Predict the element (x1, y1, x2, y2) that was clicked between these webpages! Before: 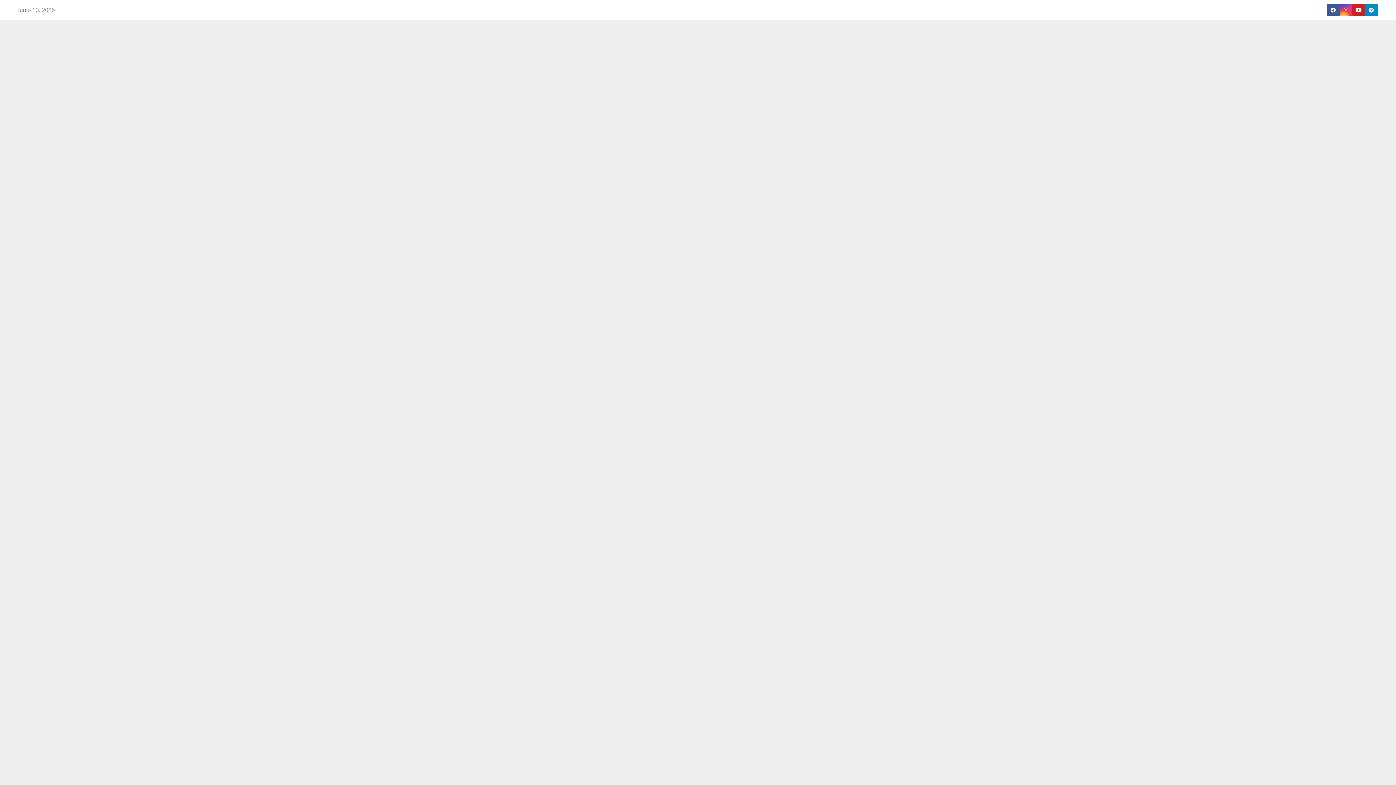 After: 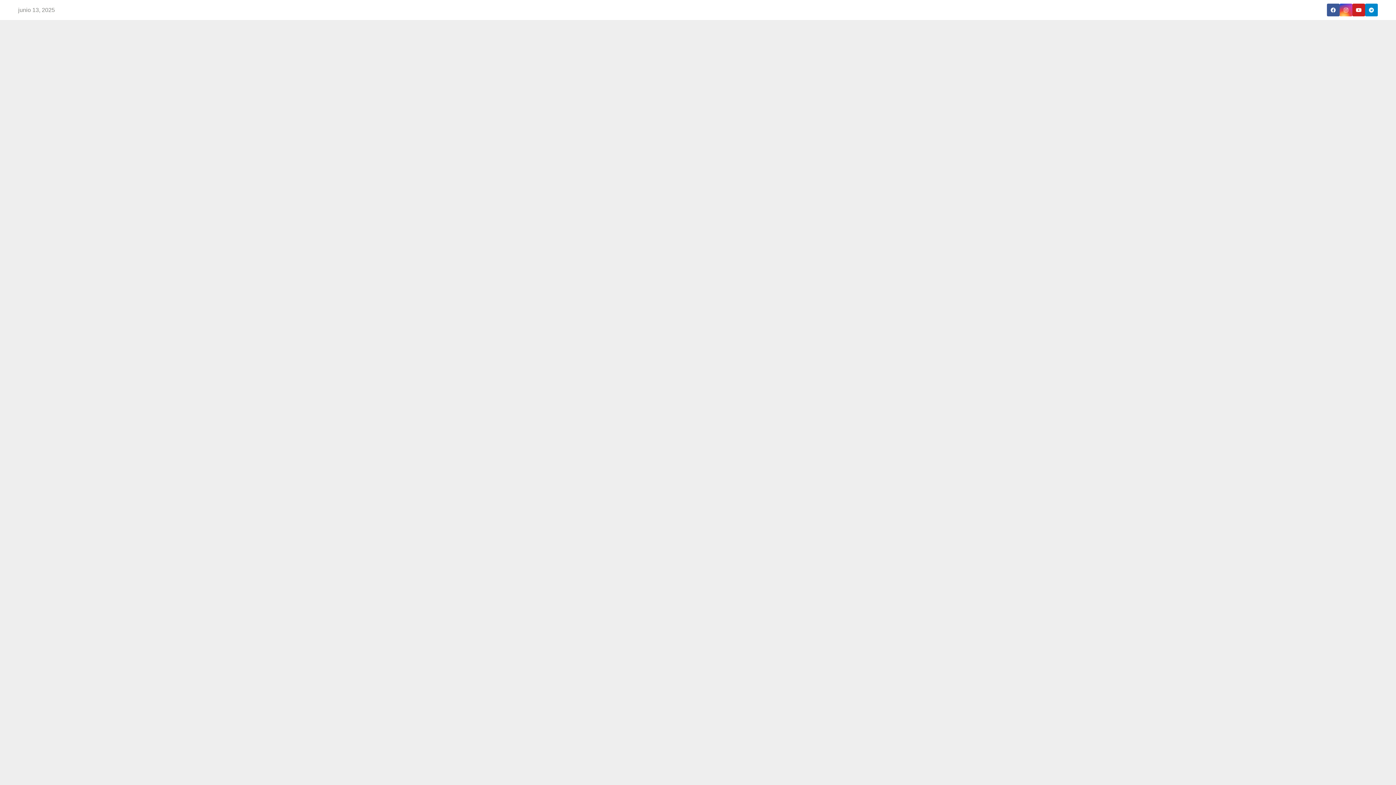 Action: bbox: (1331, 7, 1336, 13)